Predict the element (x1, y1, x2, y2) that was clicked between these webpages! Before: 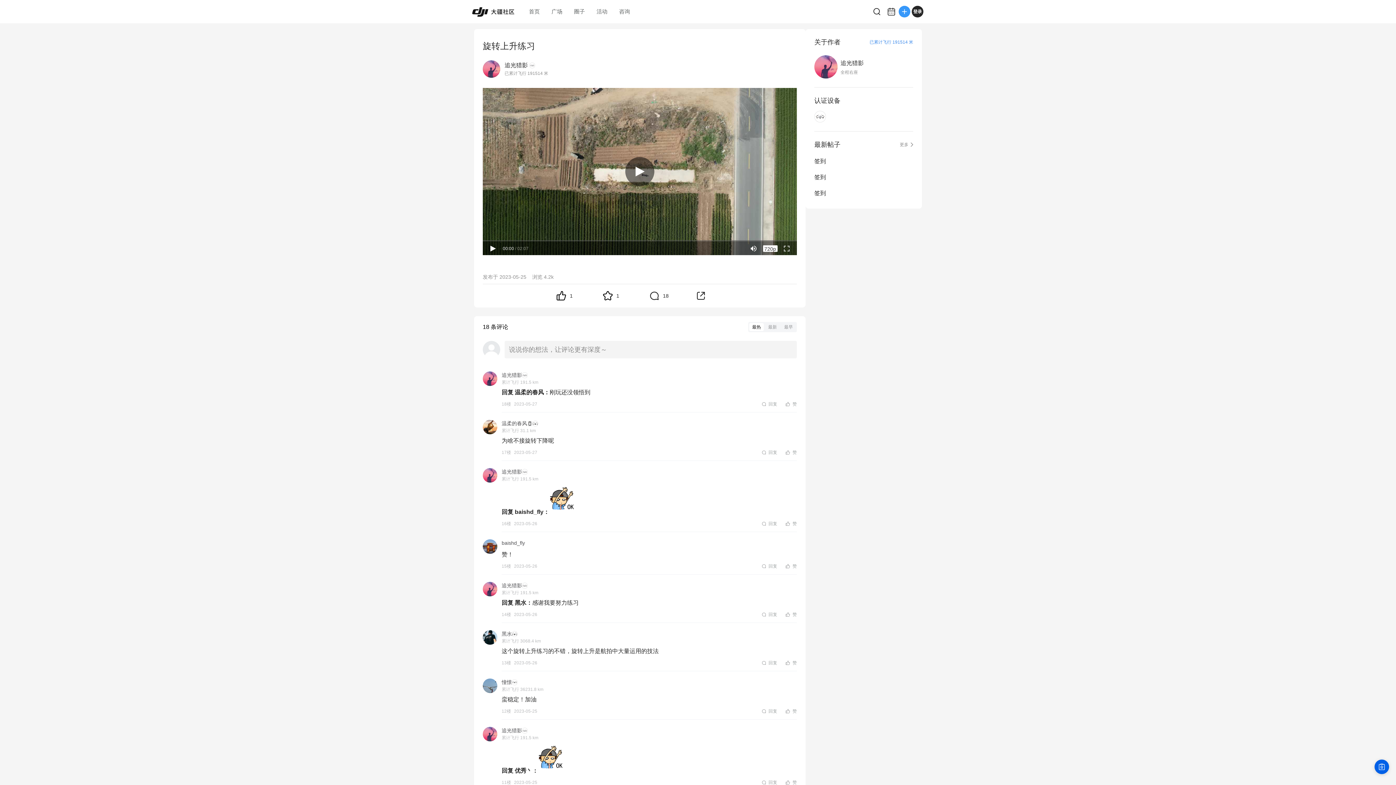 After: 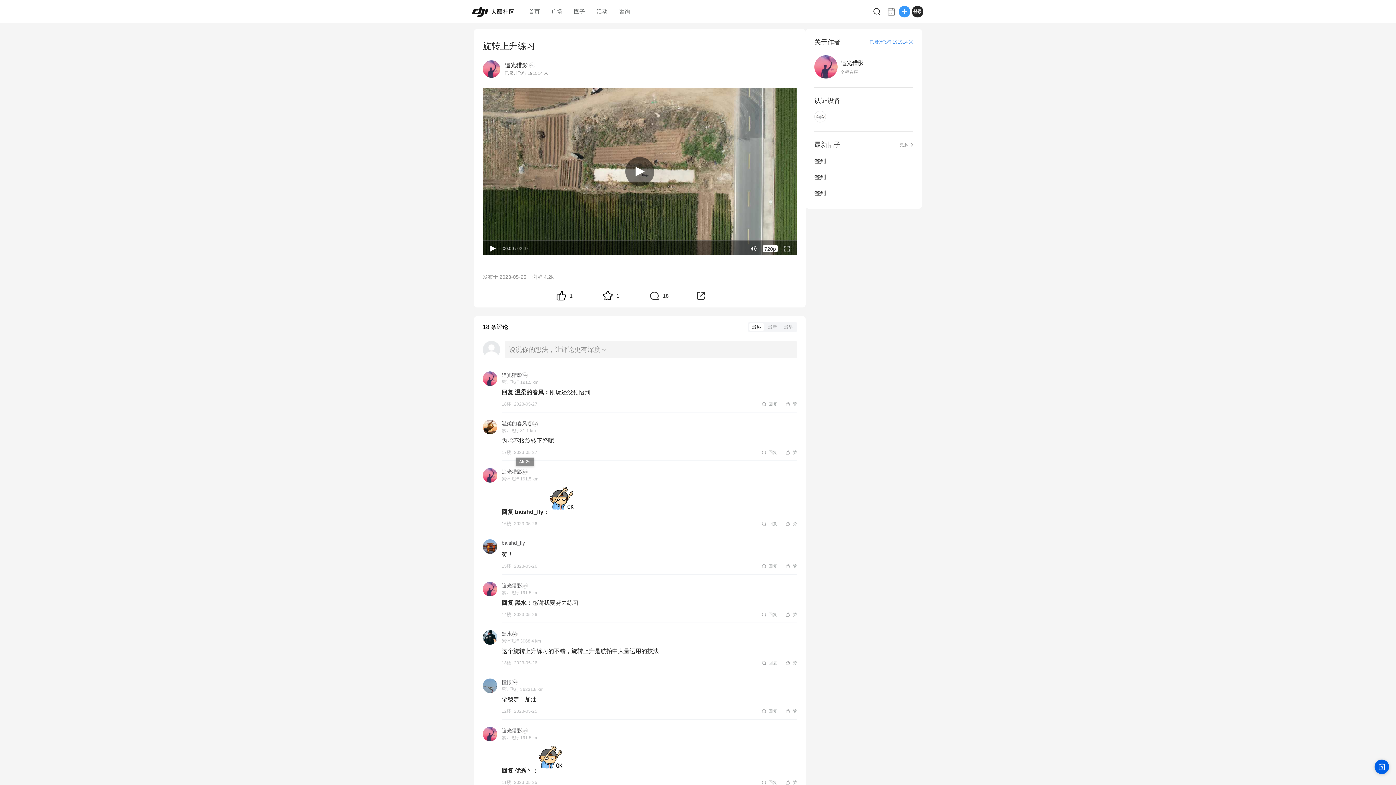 Action: bbox: (522, 469, 527, 474)